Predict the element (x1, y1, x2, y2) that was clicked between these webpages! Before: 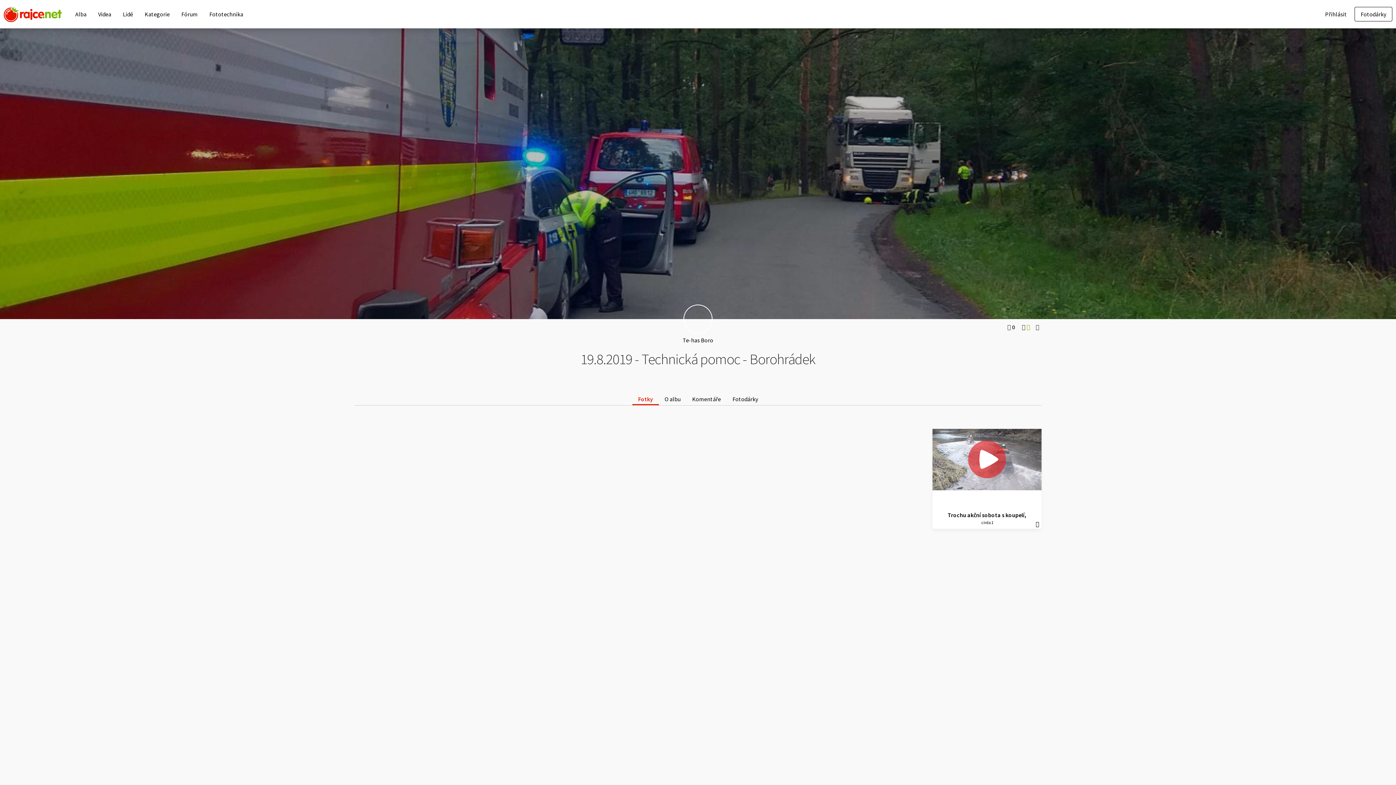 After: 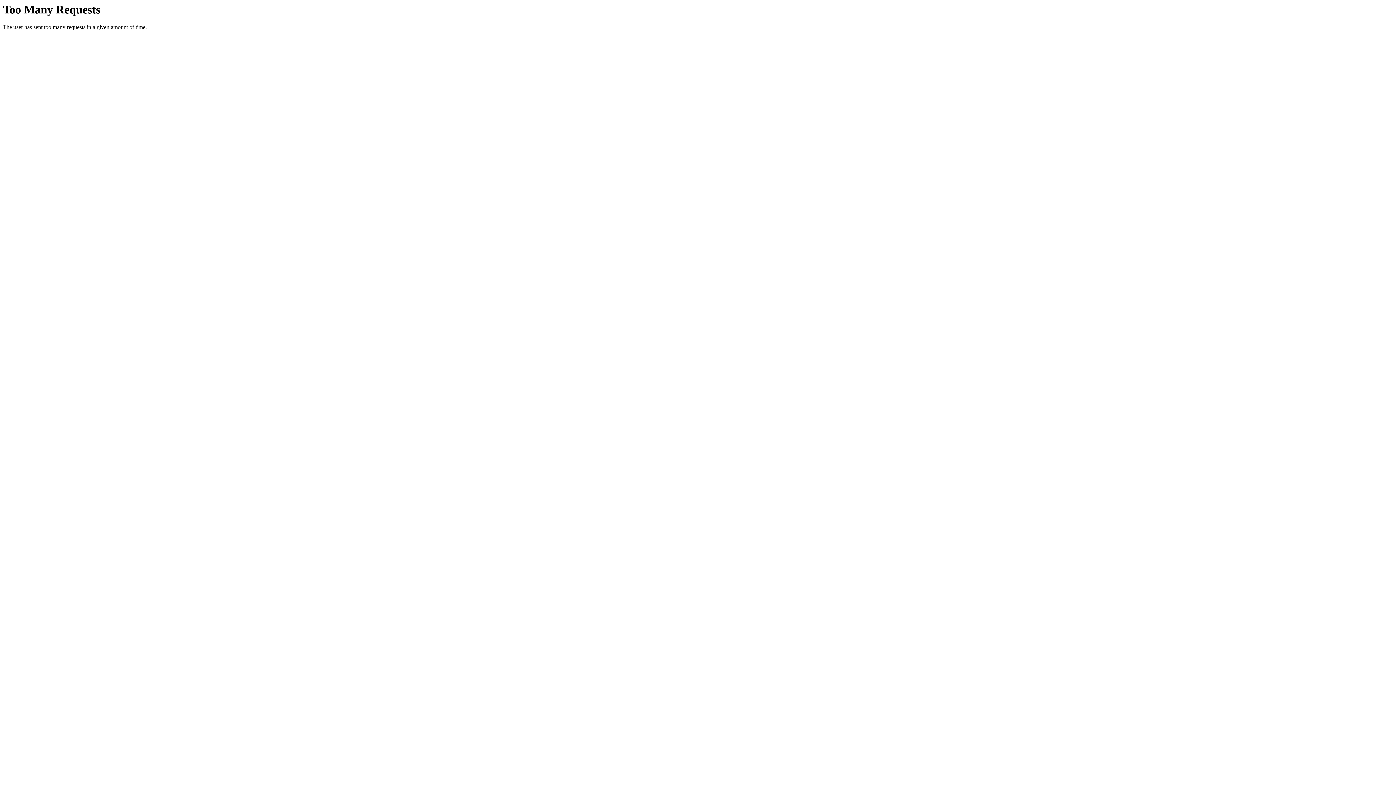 Action: label: Te-has Boro bbox: (682, 304, 713, 344)